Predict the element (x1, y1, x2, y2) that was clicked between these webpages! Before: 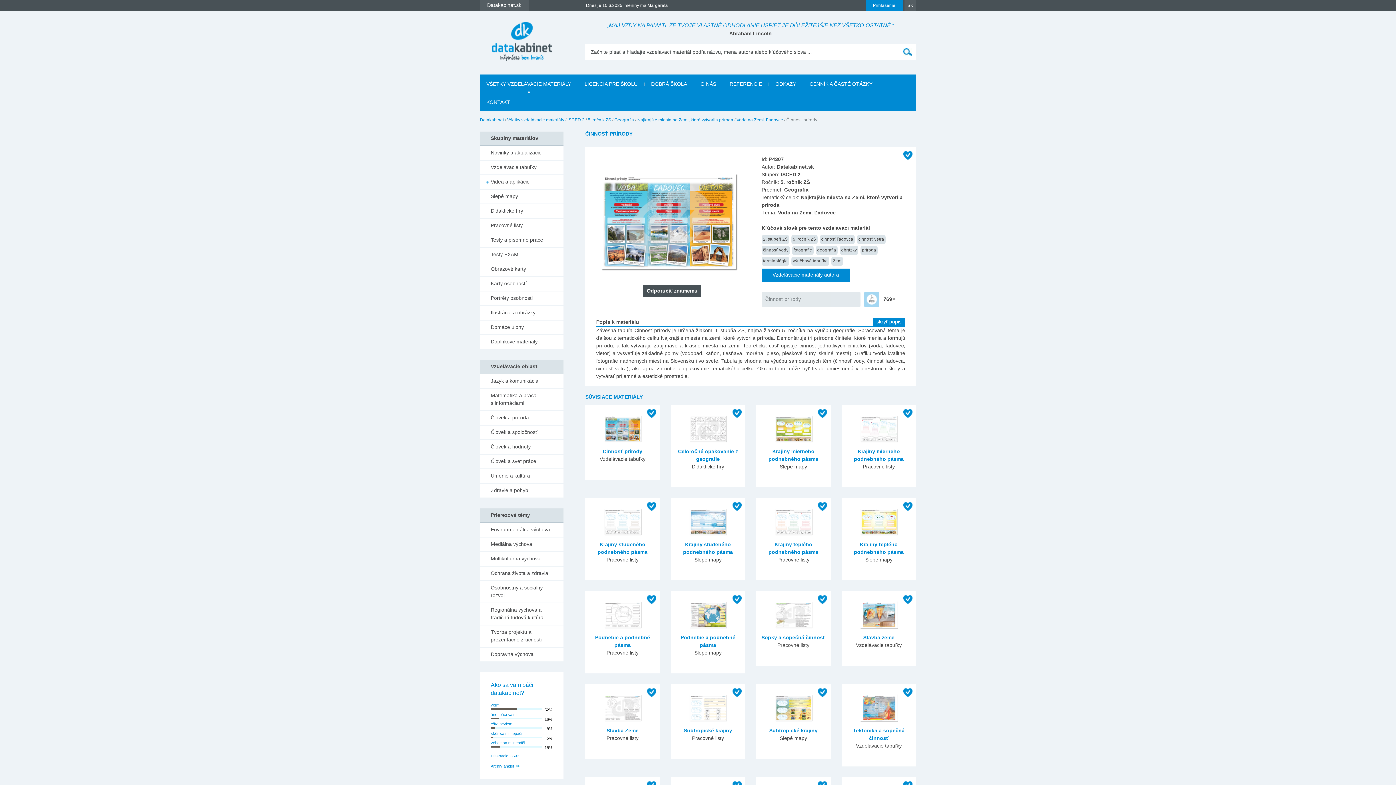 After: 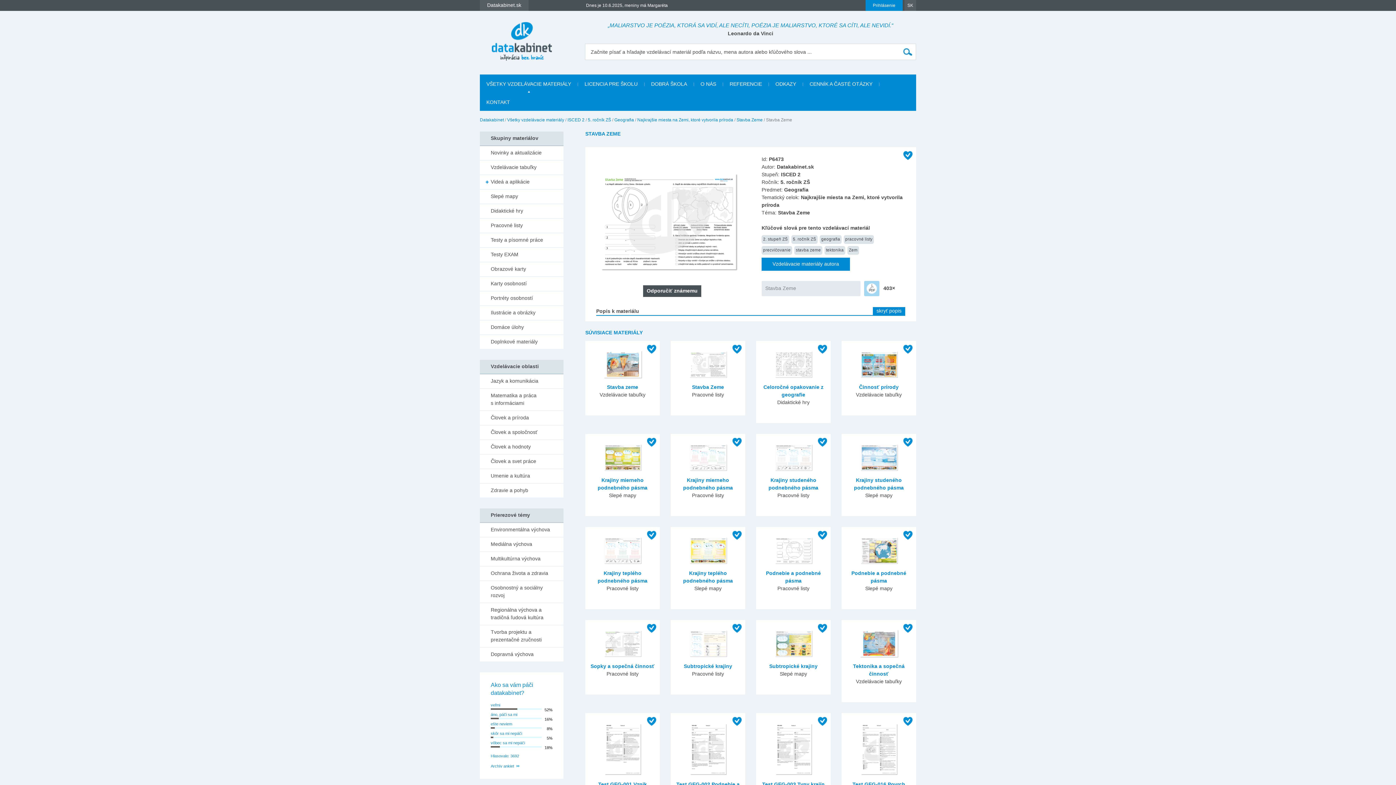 Action: label: Stavba Zeme bbox: (606, 728, 638, 733)